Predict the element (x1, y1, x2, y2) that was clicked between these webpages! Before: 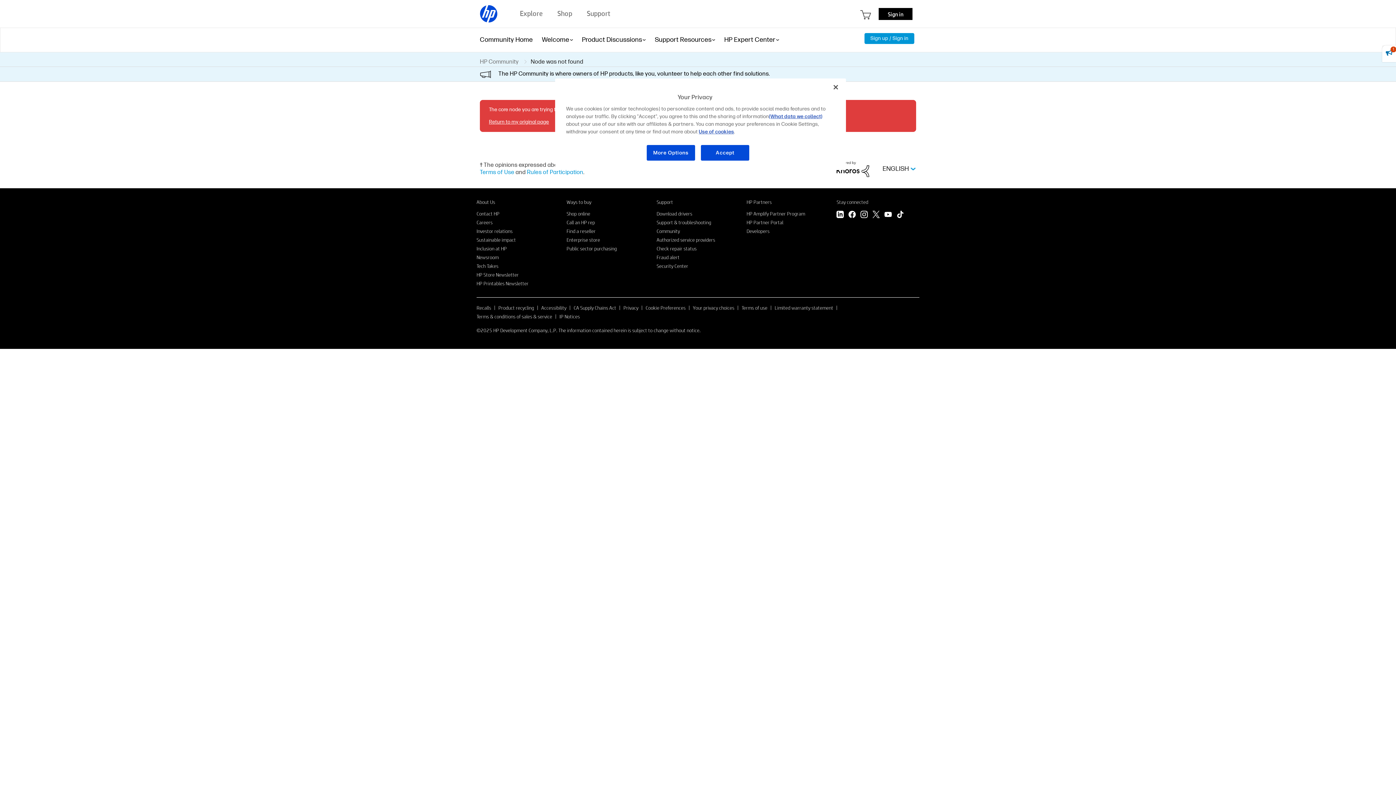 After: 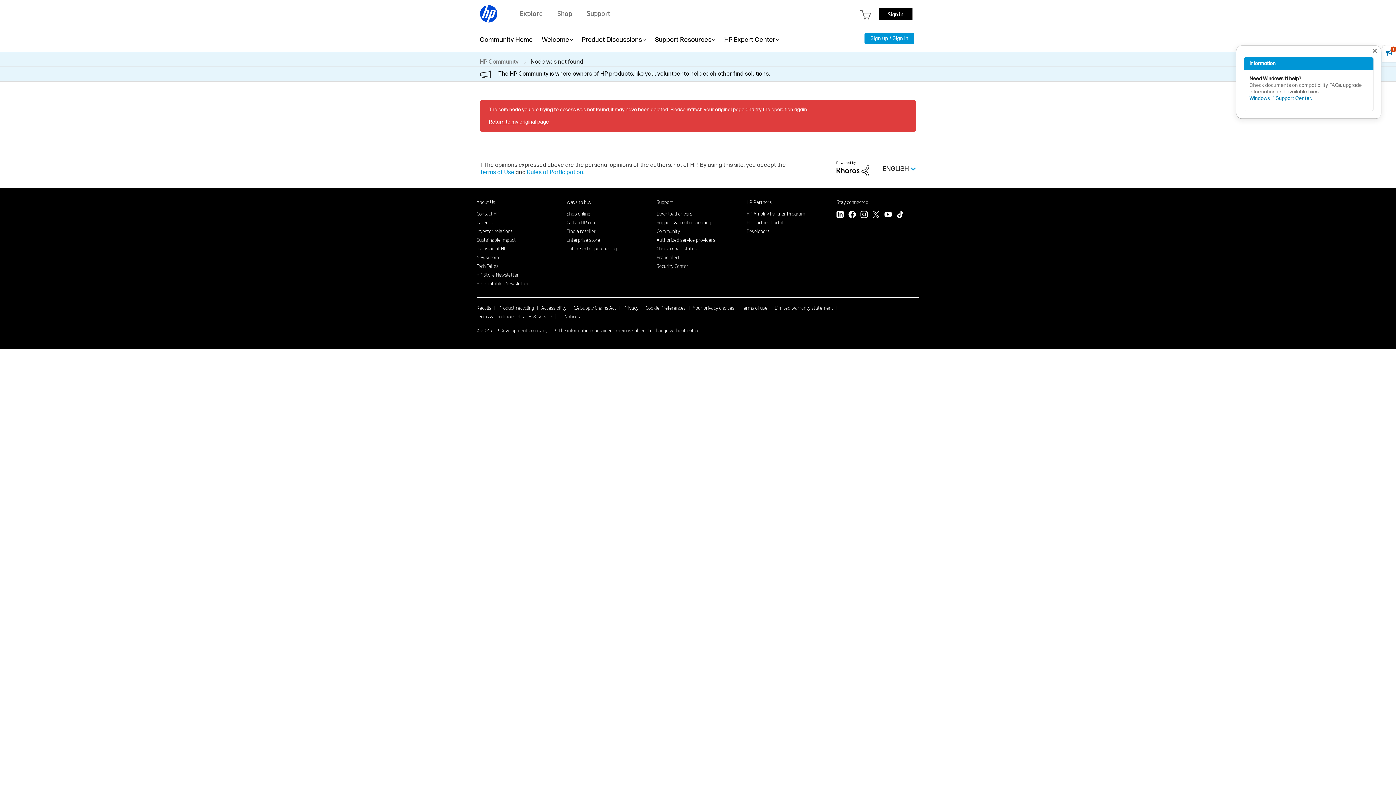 Action: bbox: (1382, 45, 1396, 62) label: 1